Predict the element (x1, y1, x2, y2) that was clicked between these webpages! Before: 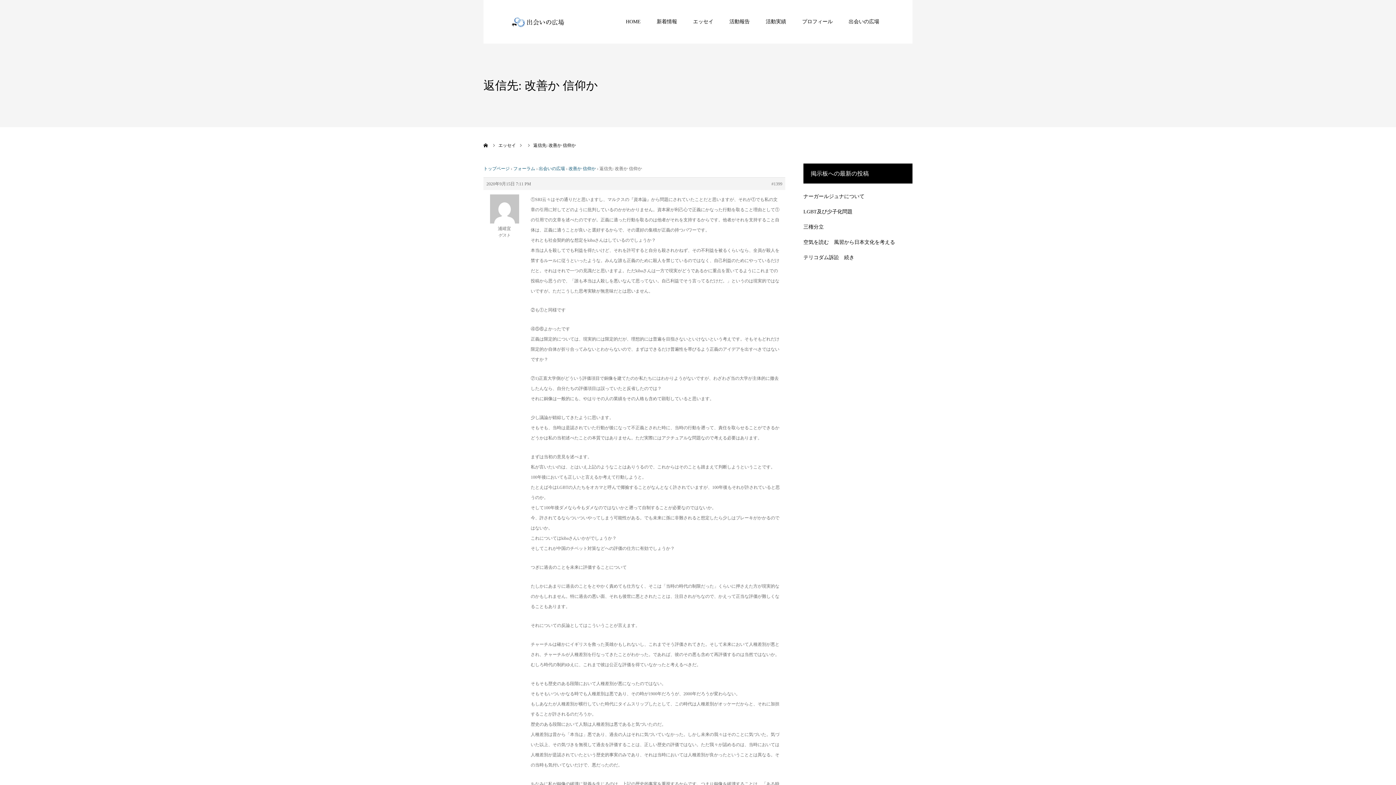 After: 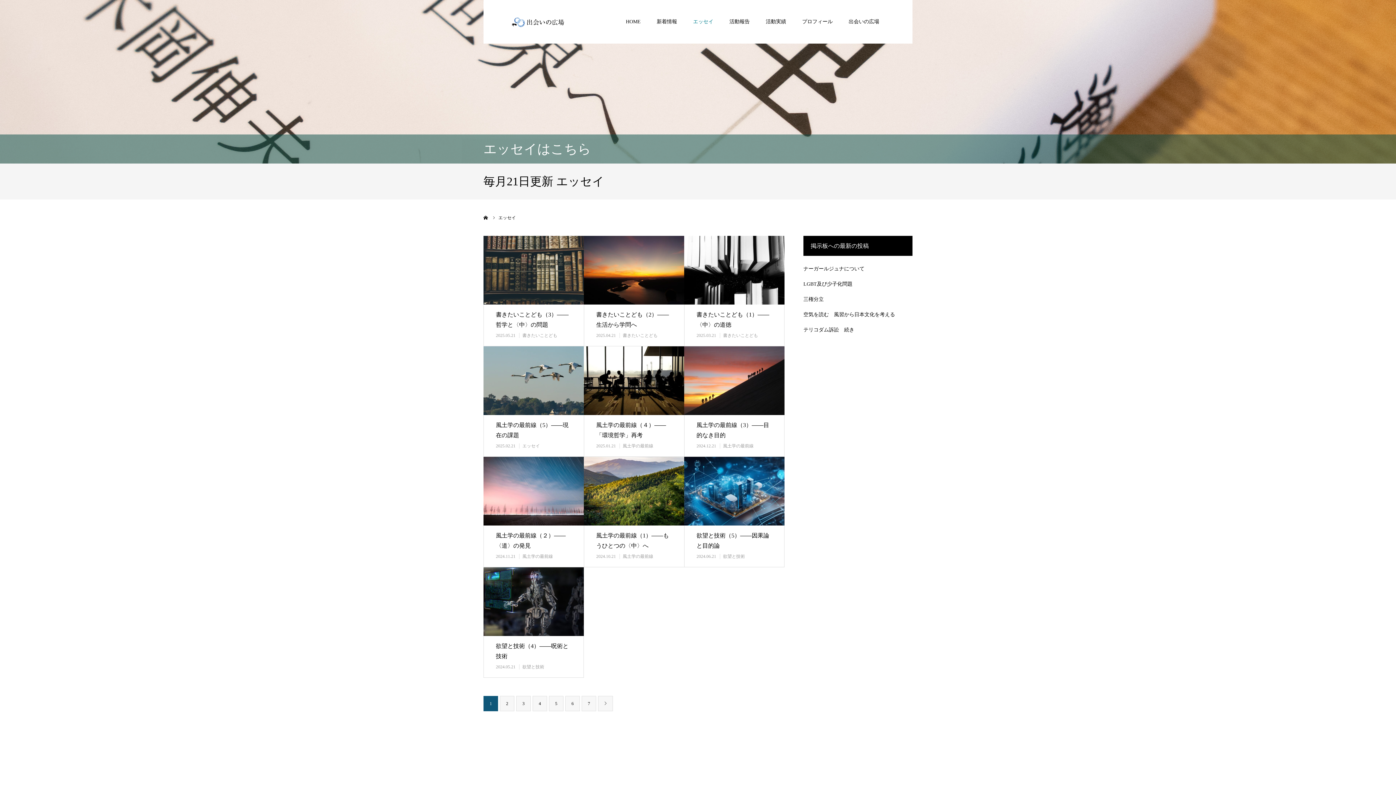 Action: label: エッセイ bbox: (693, -16, 713, 26)